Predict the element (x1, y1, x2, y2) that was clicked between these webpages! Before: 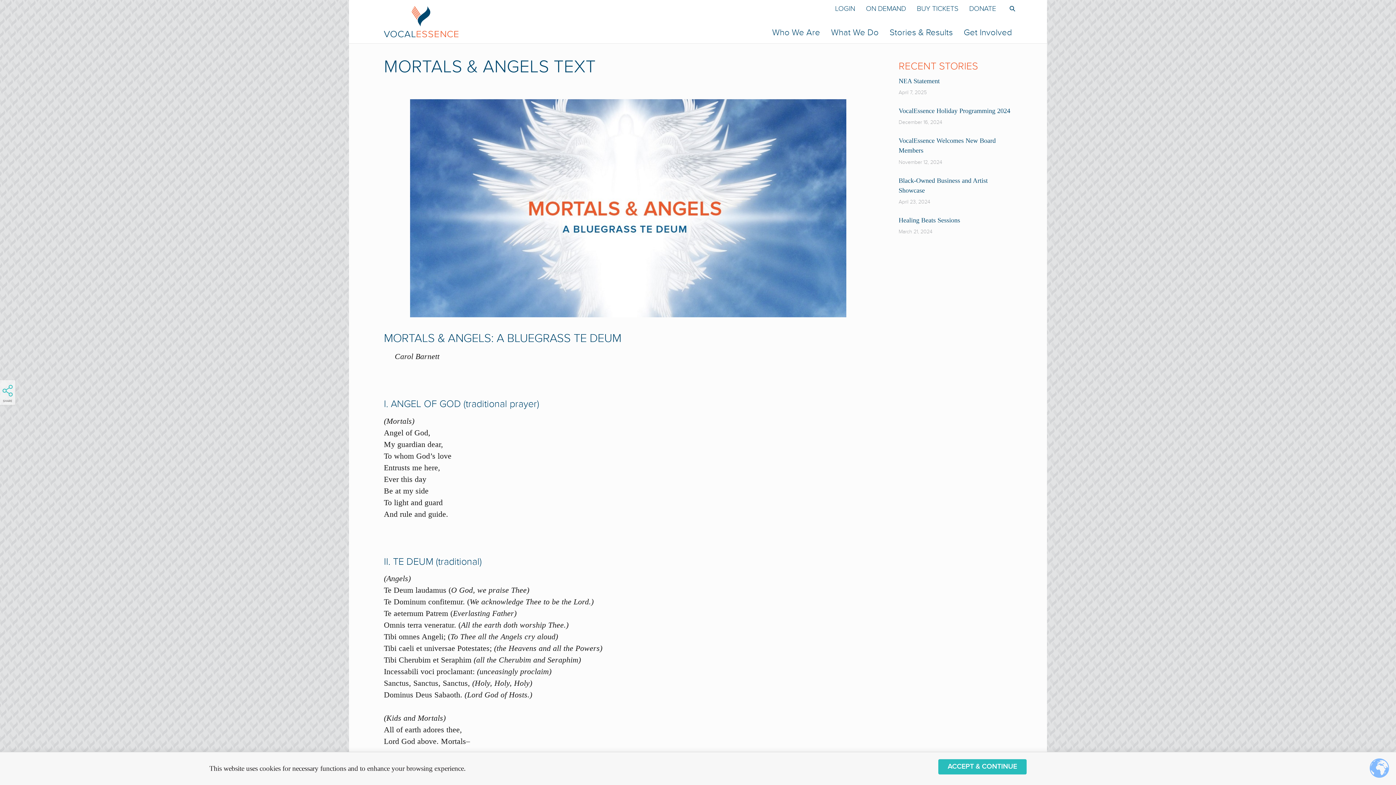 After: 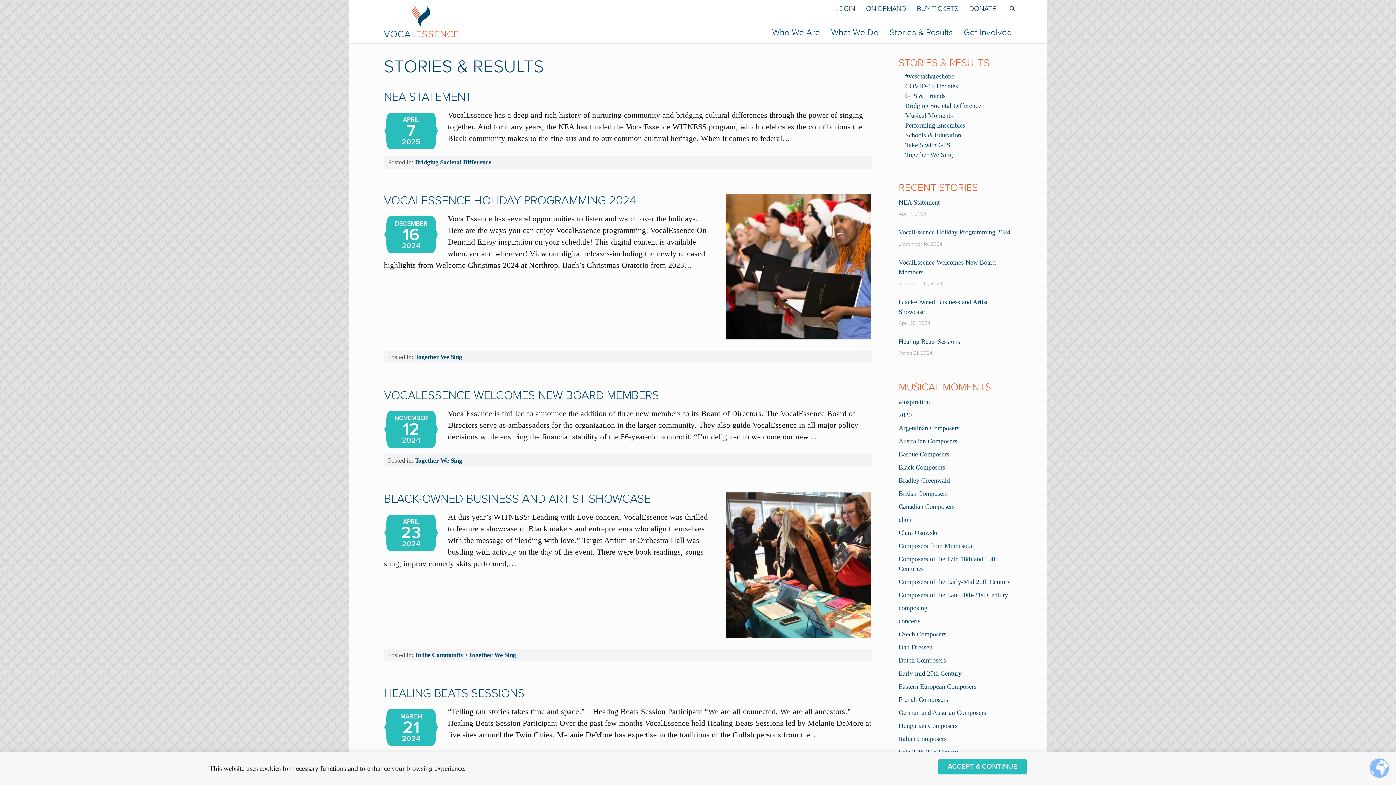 Action: bbox: (884, 21, 958, 43) label: Stories & Results